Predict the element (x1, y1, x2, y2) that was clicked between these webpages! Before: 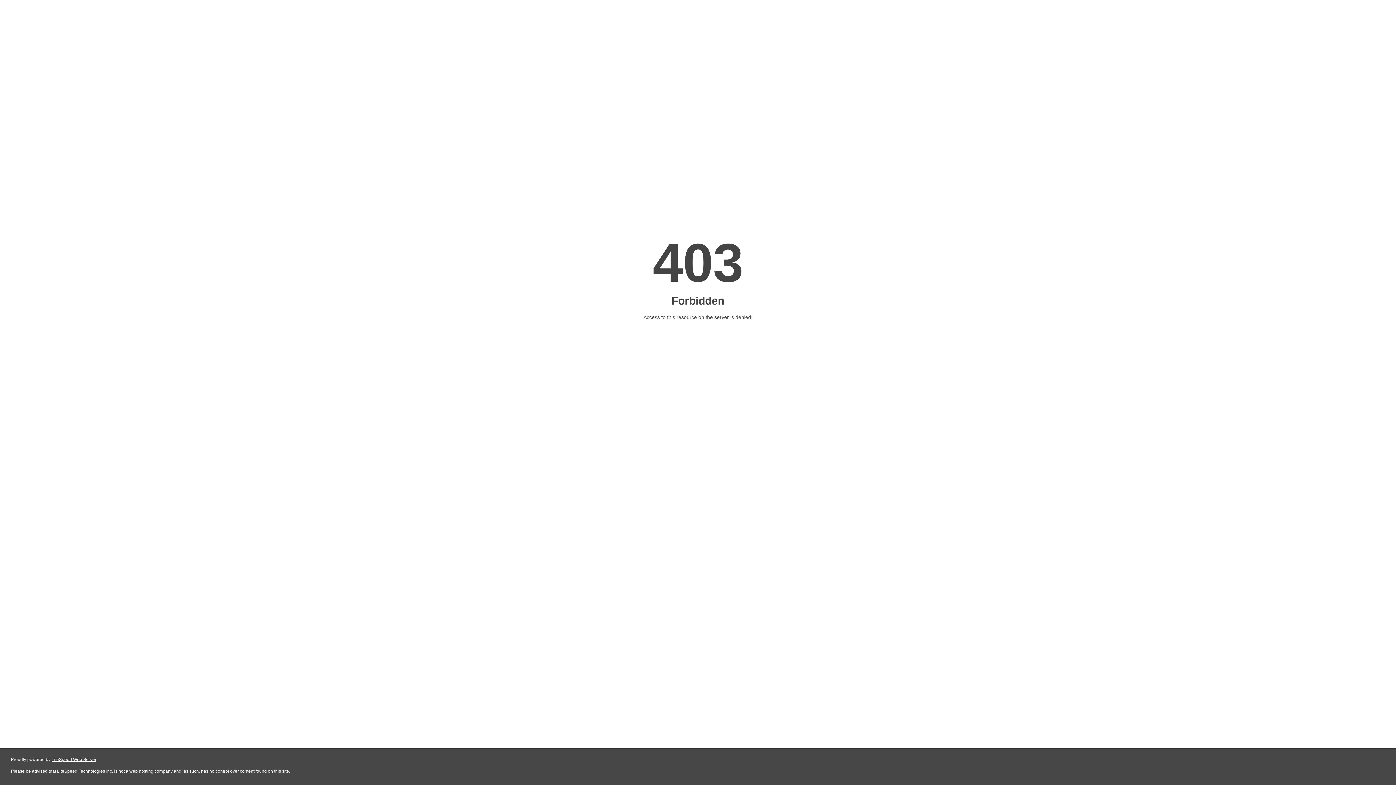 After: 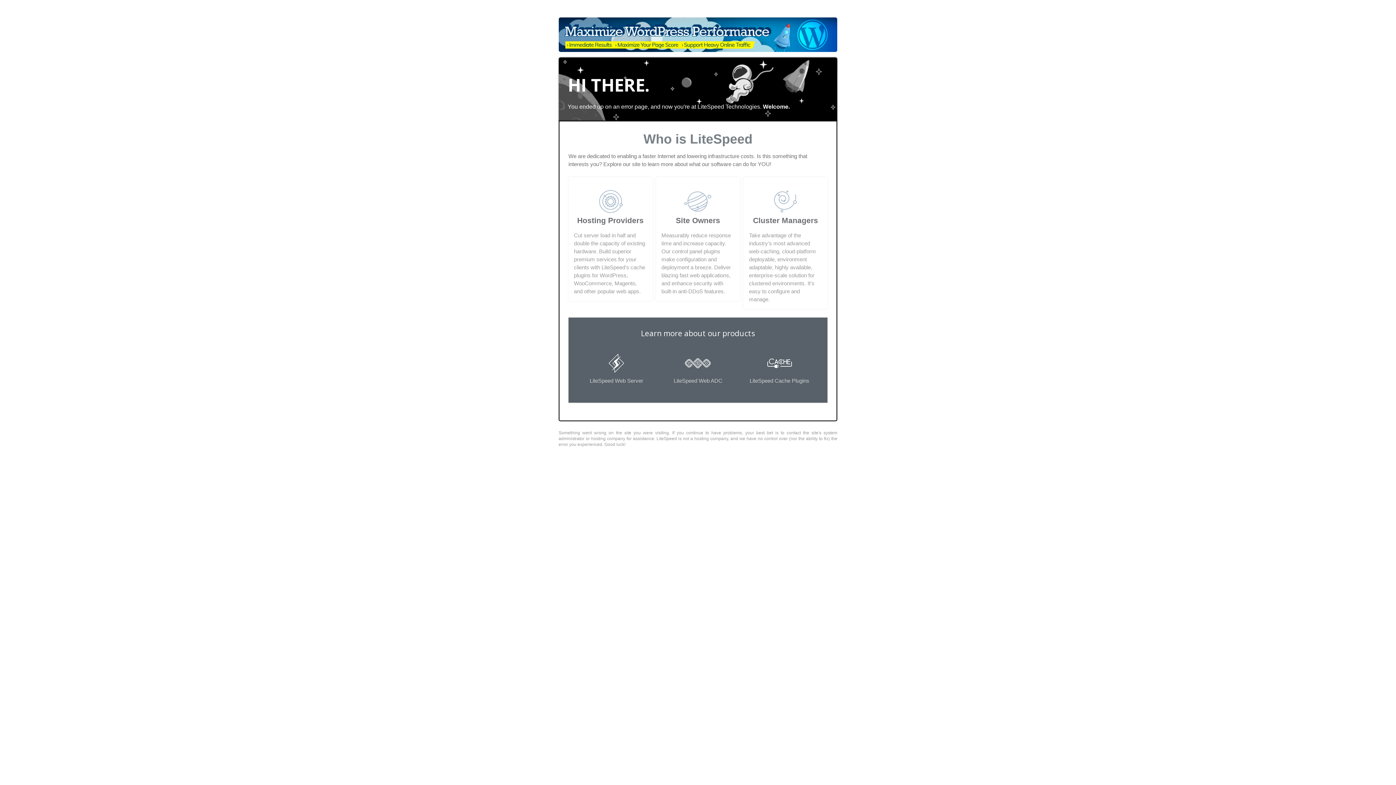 Action: label: LiteSpeed Web Server bbox: (51, 757, 96, 762)